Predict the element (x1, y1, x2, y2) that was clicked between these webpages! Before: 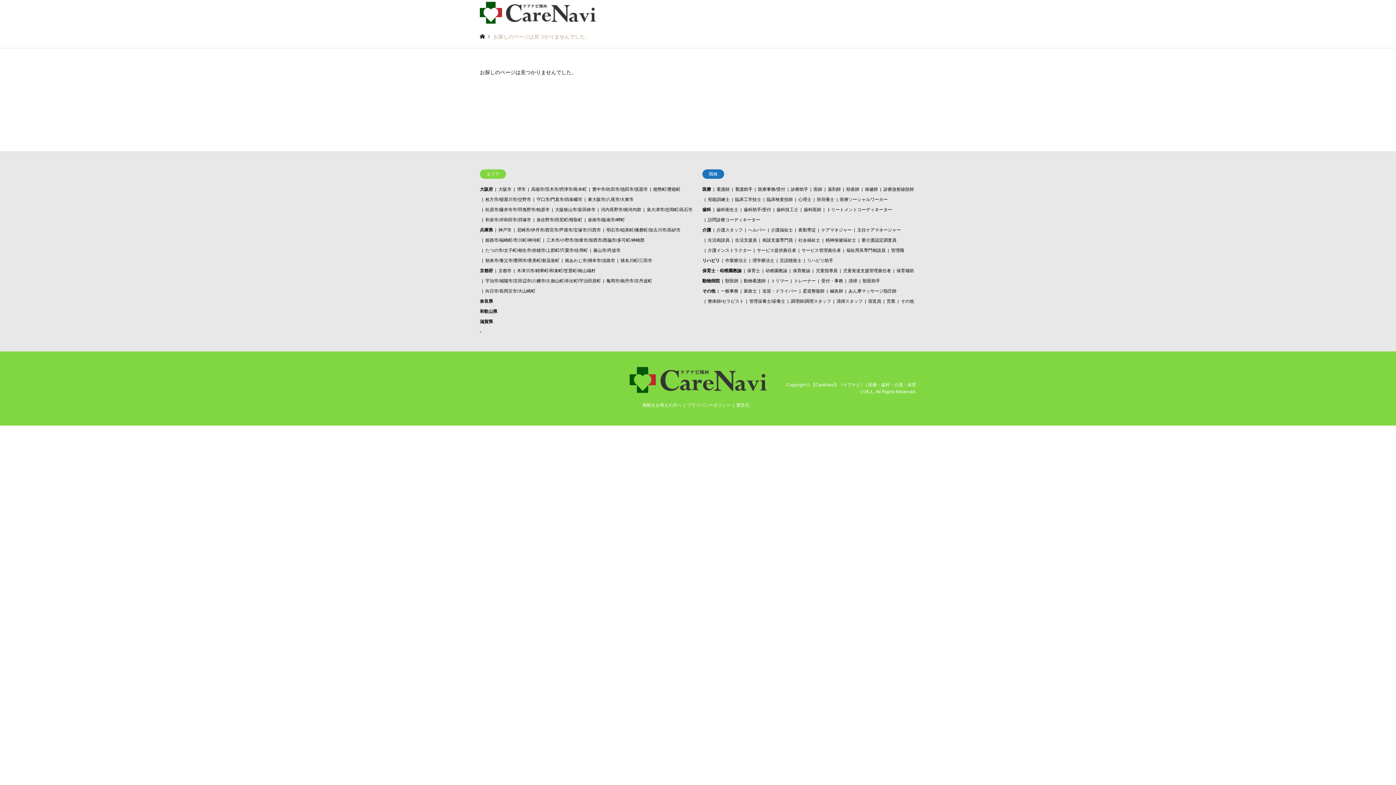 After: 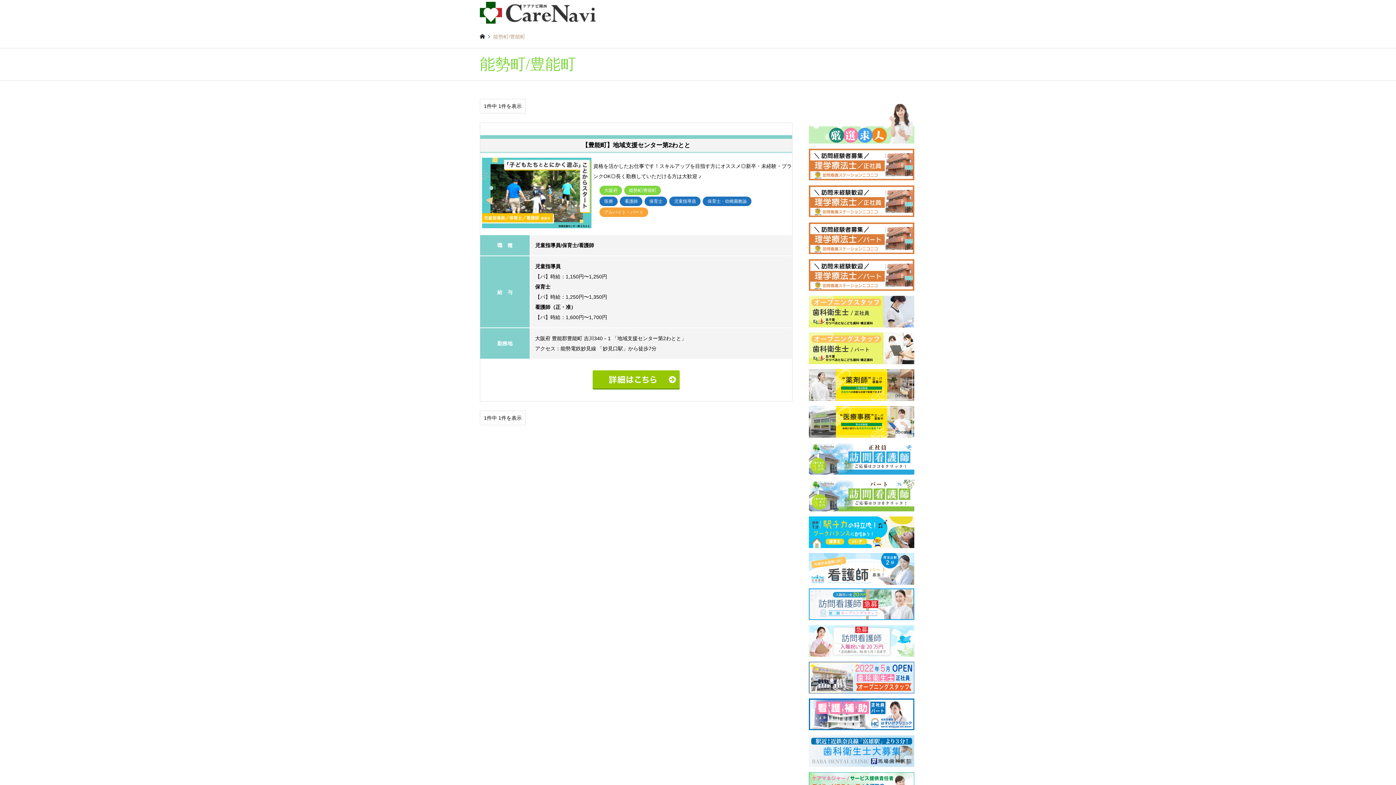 Action: label: 能勢町/豊能町 bbox: (653, 186, 680, 192)